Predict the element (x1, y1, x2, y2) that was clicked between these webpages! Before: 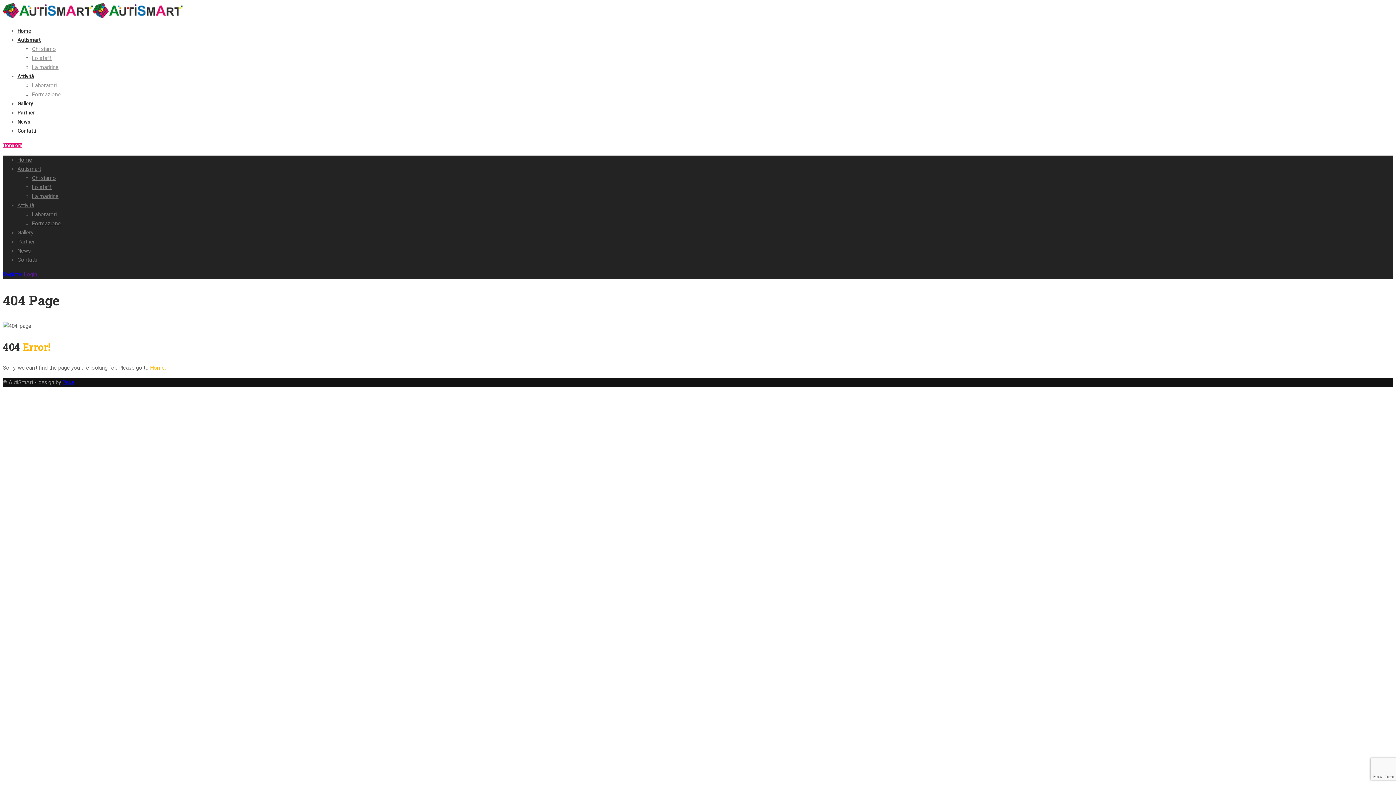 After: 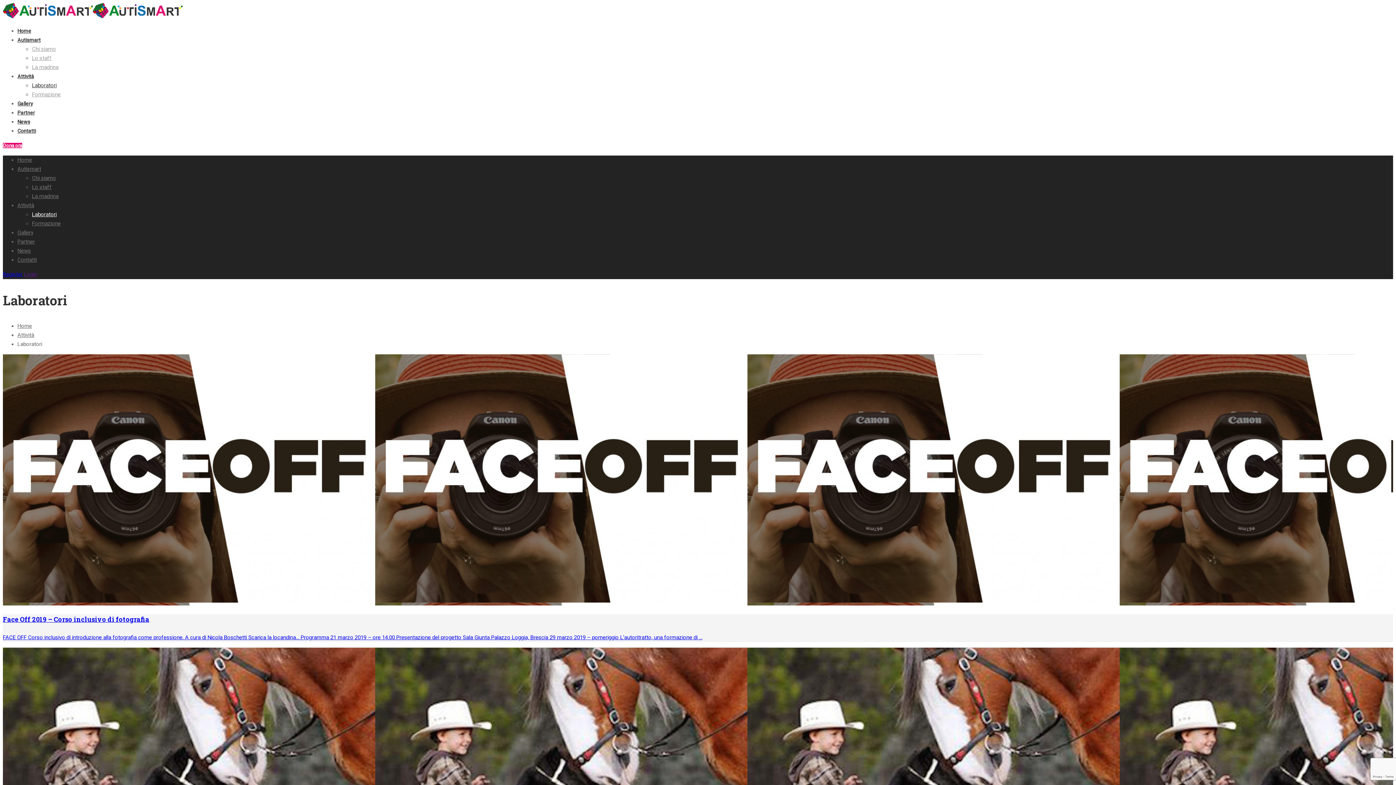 Action: label: Laboratori bbox: (32, 82, 56, 88)